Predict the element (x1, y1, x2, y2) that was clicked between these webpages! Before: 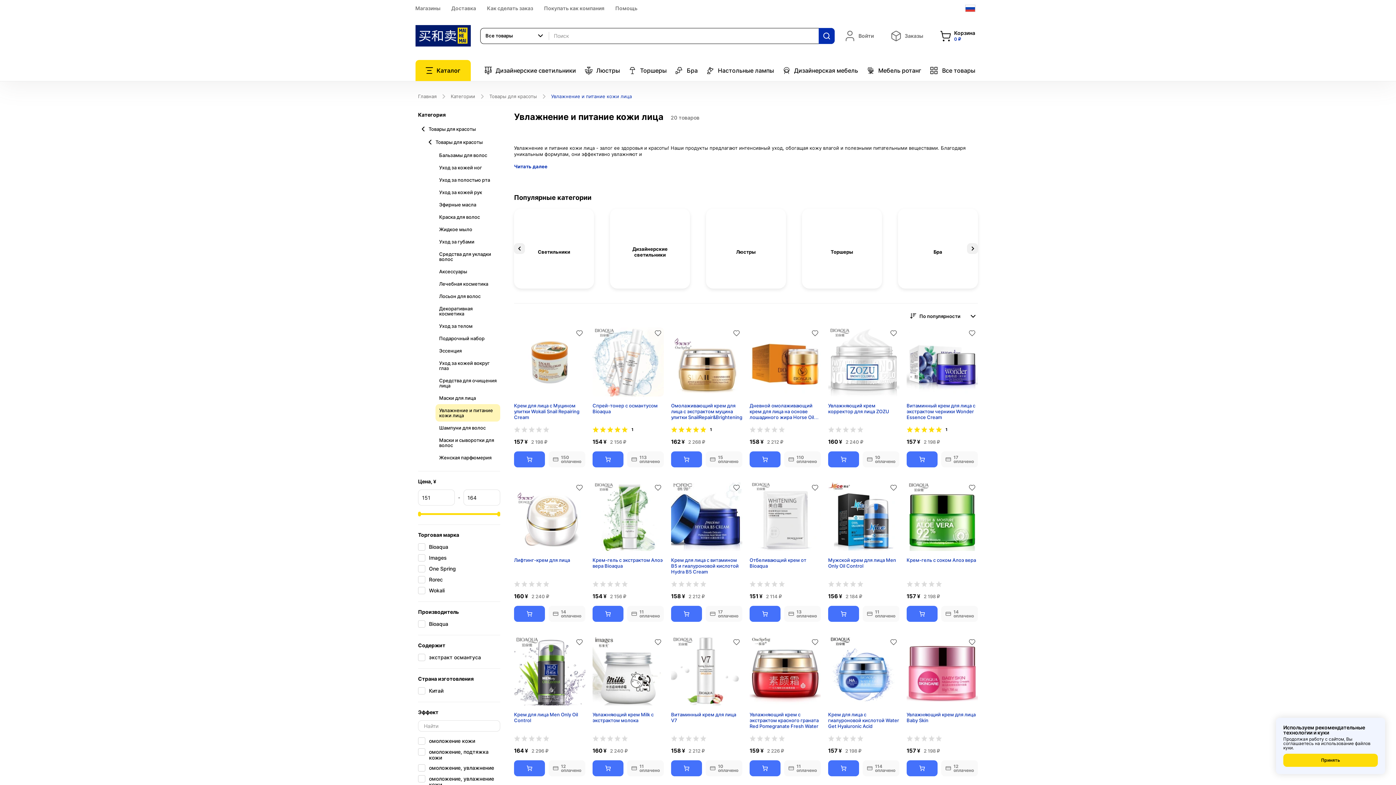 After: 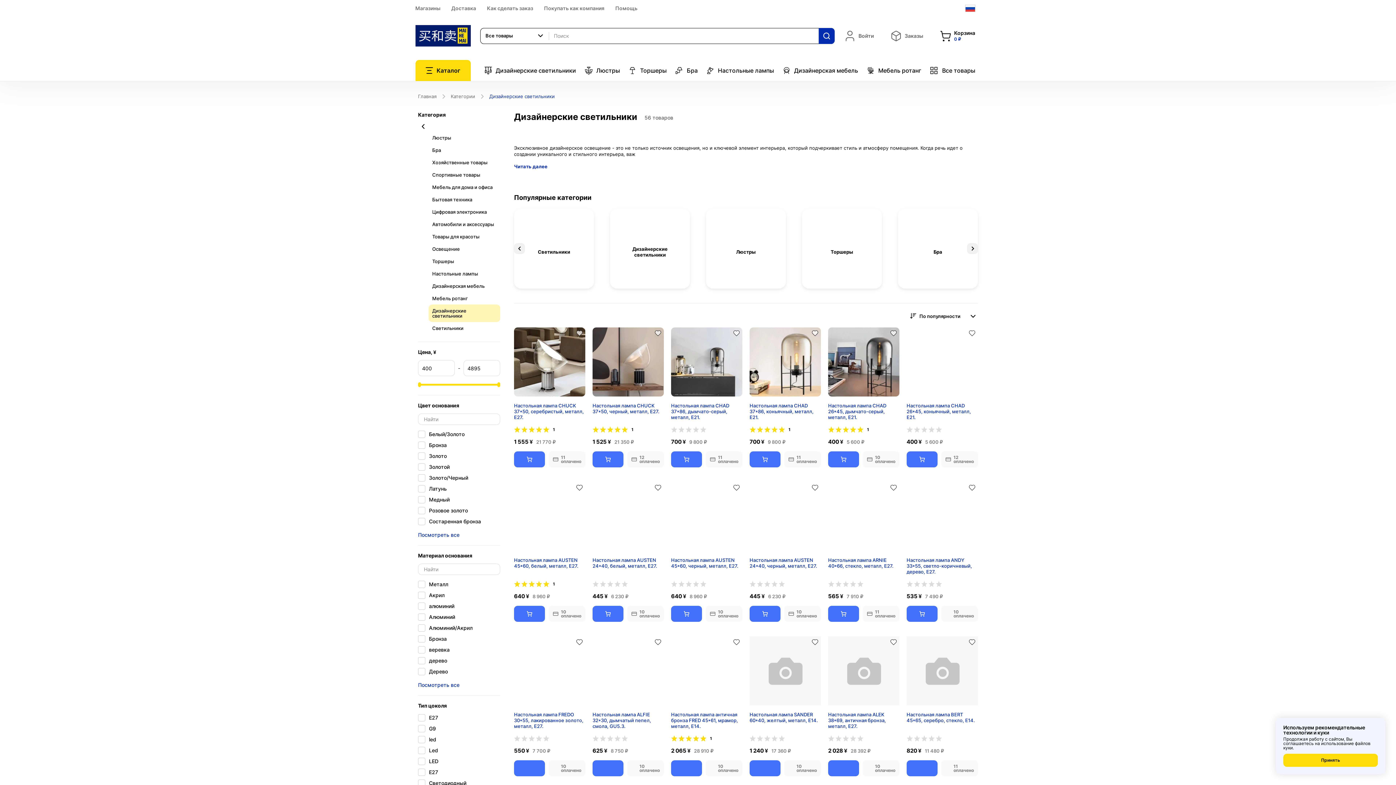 Action: bbox: (610, 208, 690, 288) label: Дизайнерские светильники